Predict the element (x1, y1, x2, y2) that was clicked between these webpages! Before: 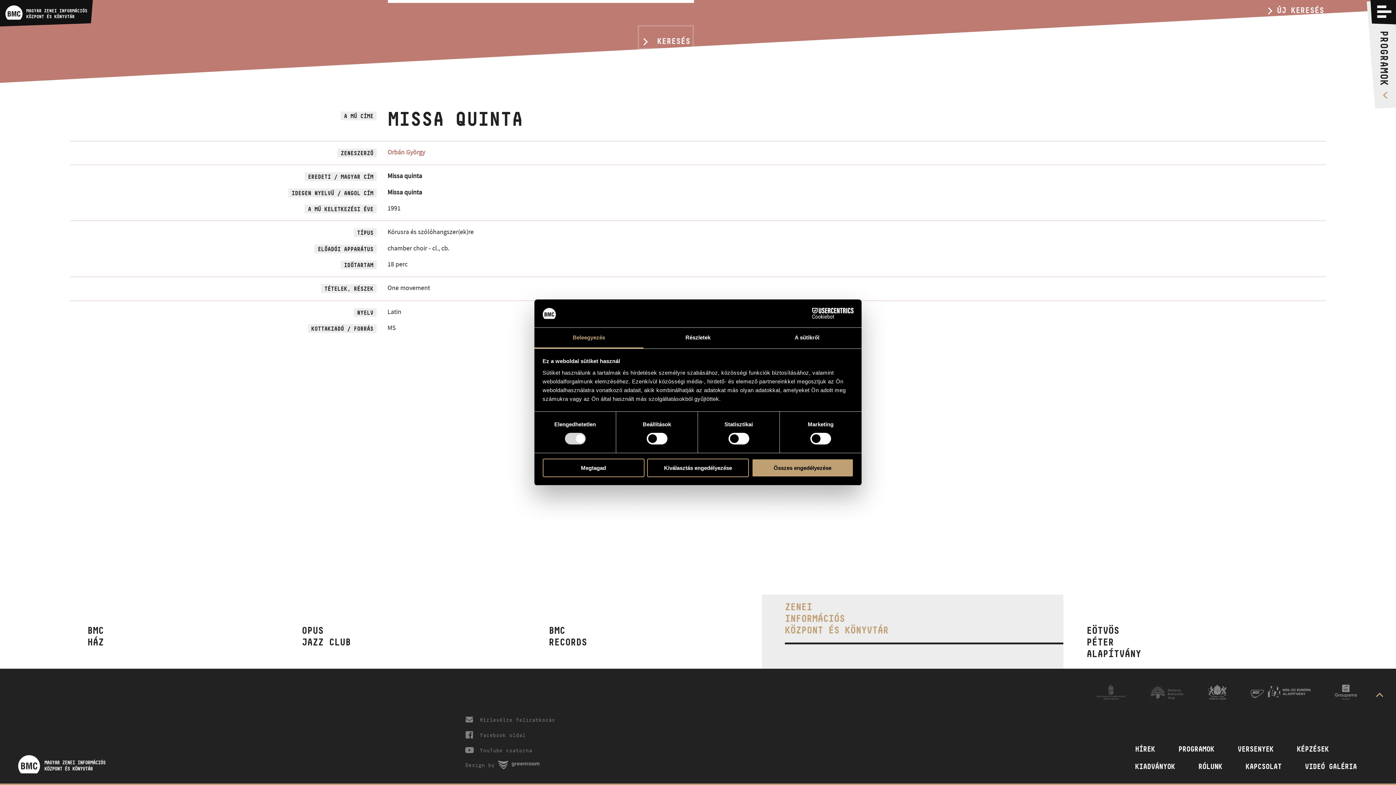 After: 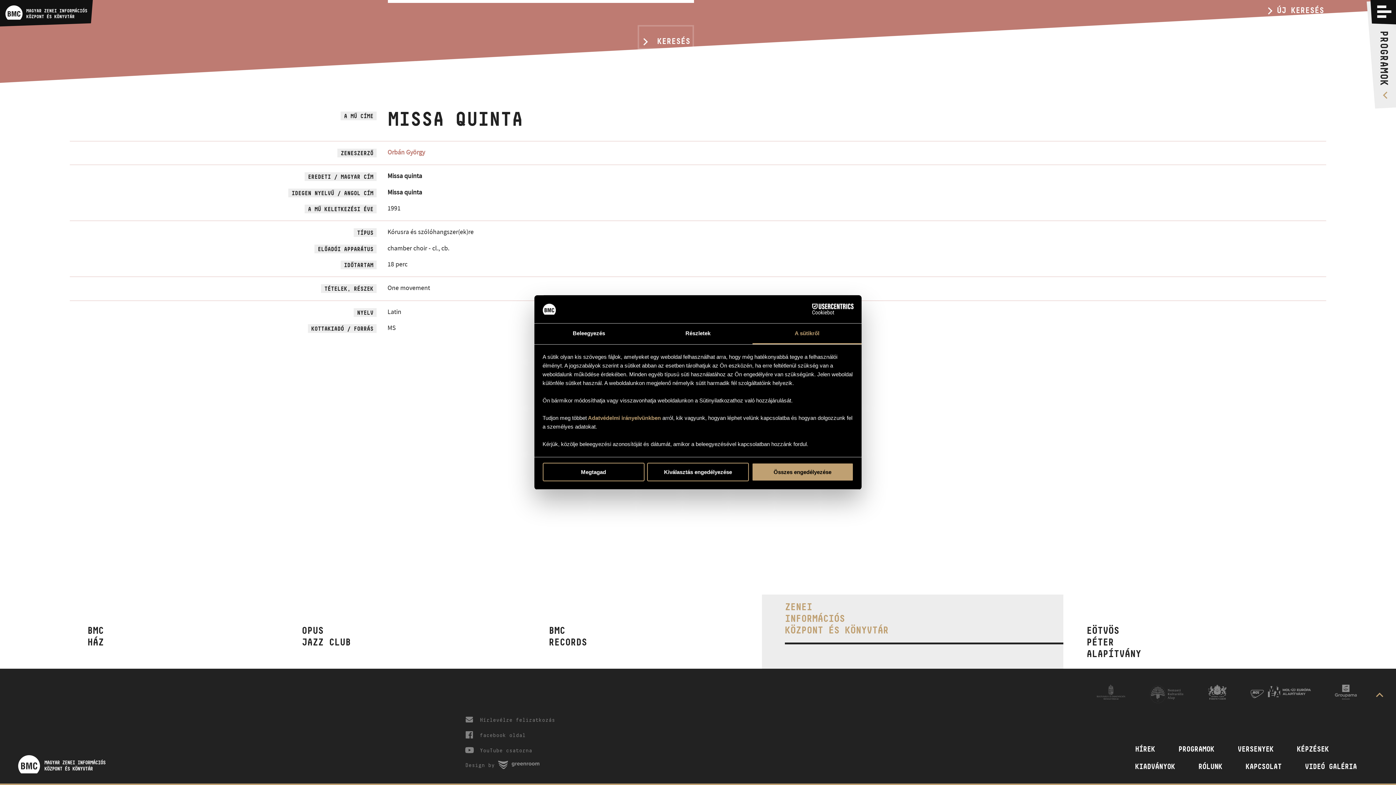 Action: label: A sütikről bbox: (752, 327, 861, 348)